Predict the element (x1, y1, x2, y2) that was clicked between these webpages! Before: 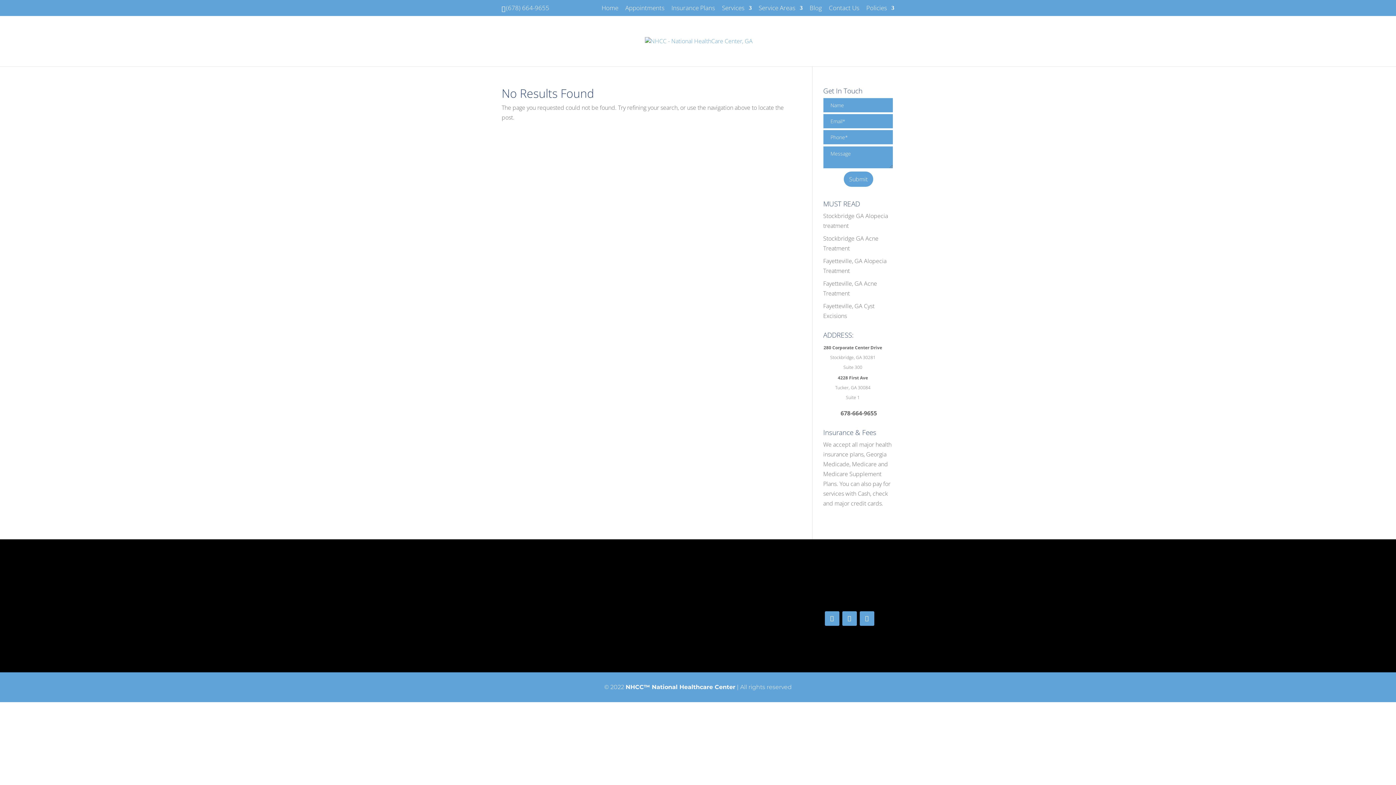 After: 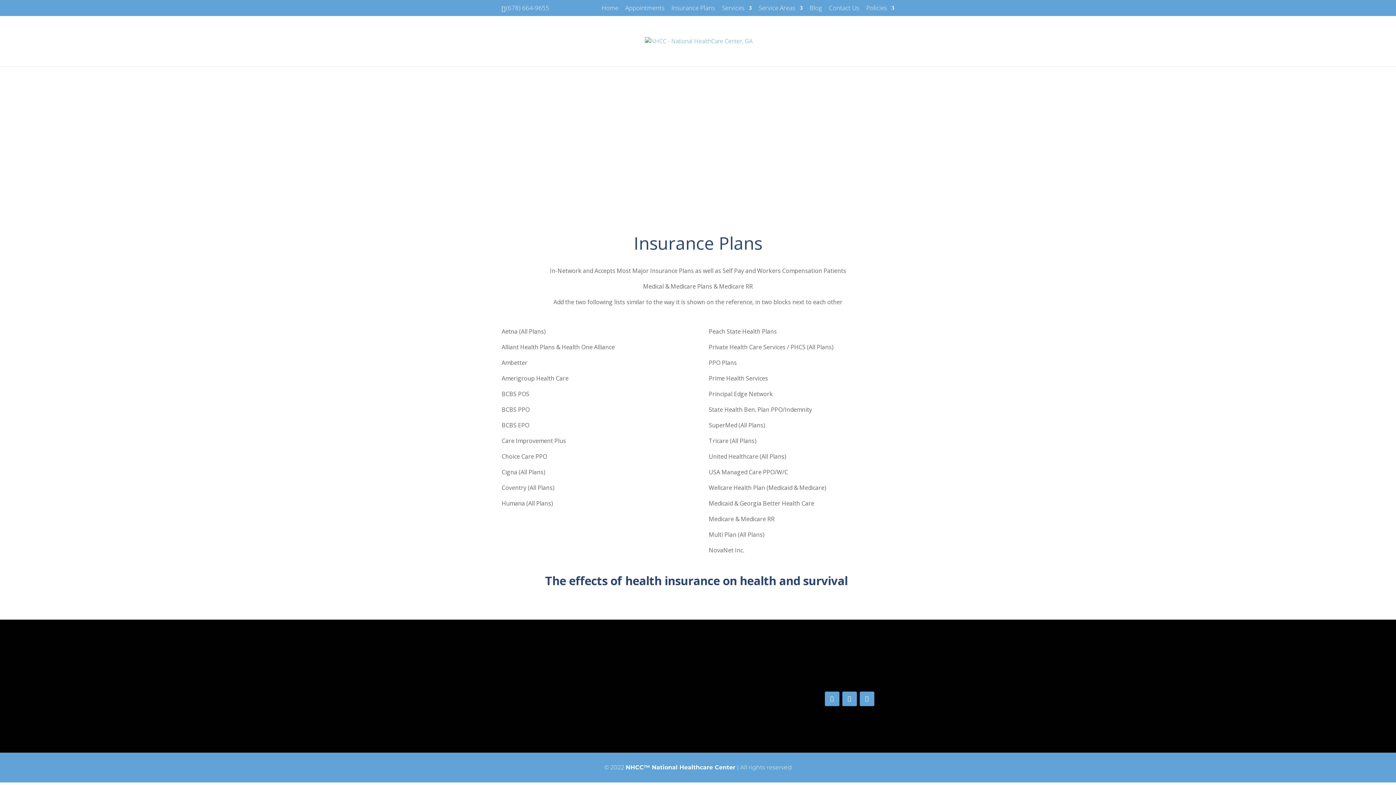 Action: bbox: (671, 4, 715, 15) label: Insurance Plans